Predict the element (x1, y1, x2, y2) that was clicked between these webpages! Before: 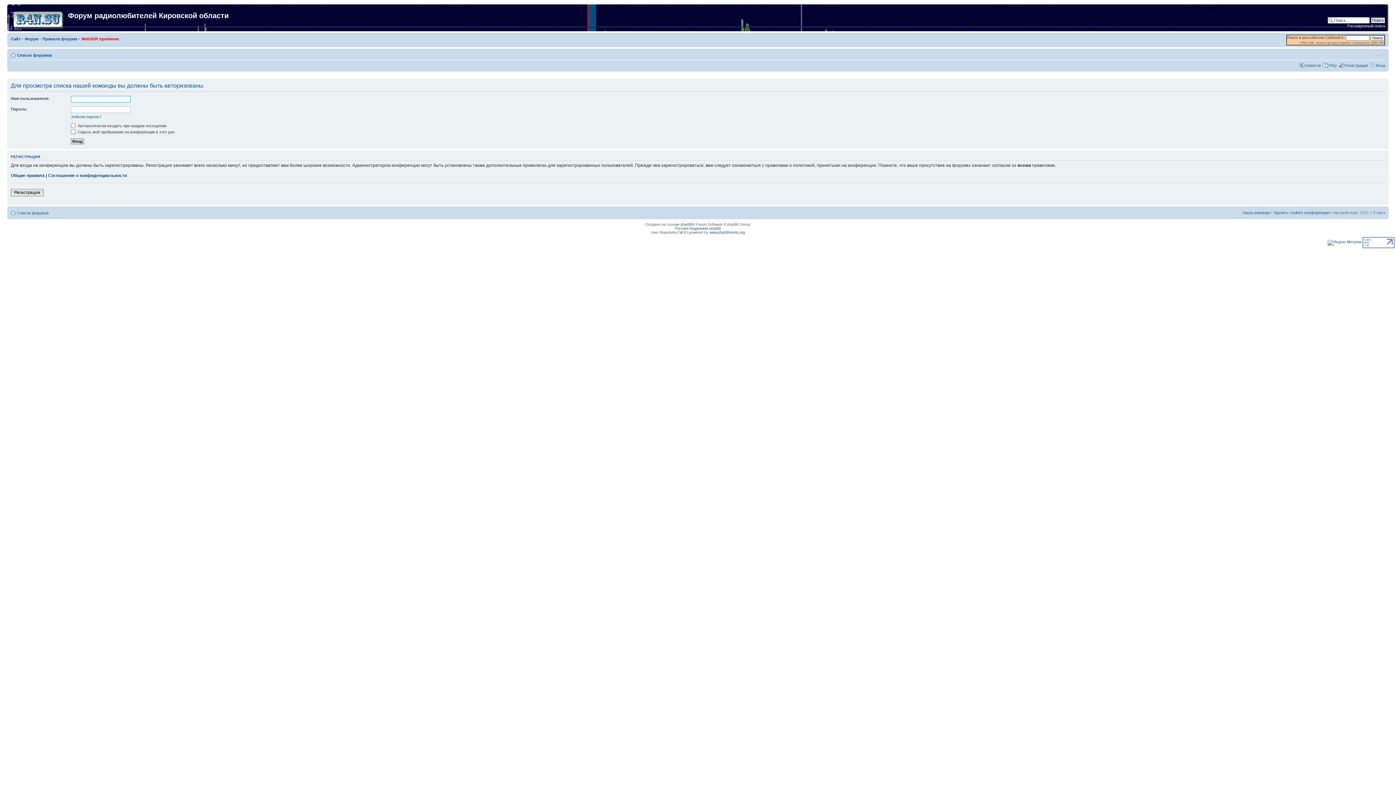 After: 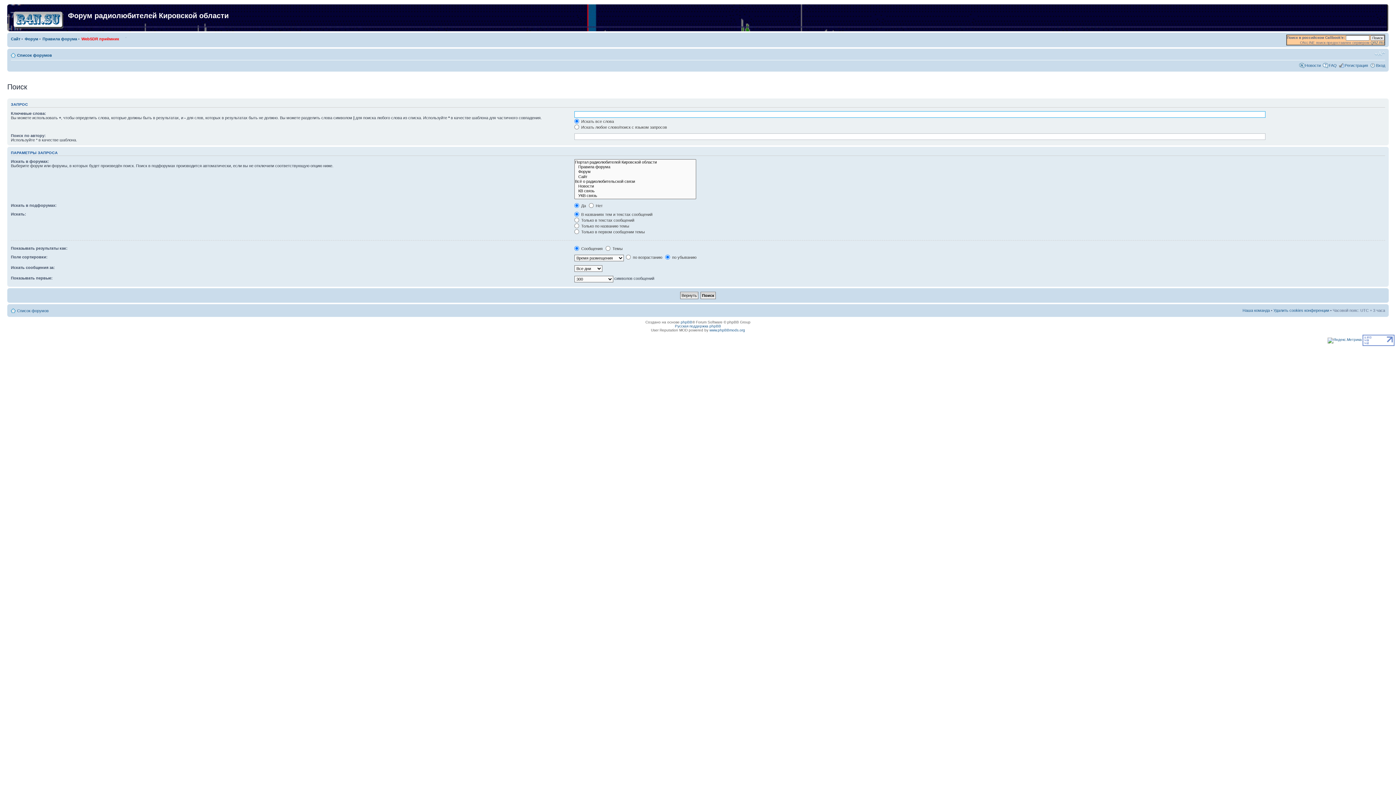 Action: label: Расширенный поиск bbox: (1347, 23, 1385, 28)